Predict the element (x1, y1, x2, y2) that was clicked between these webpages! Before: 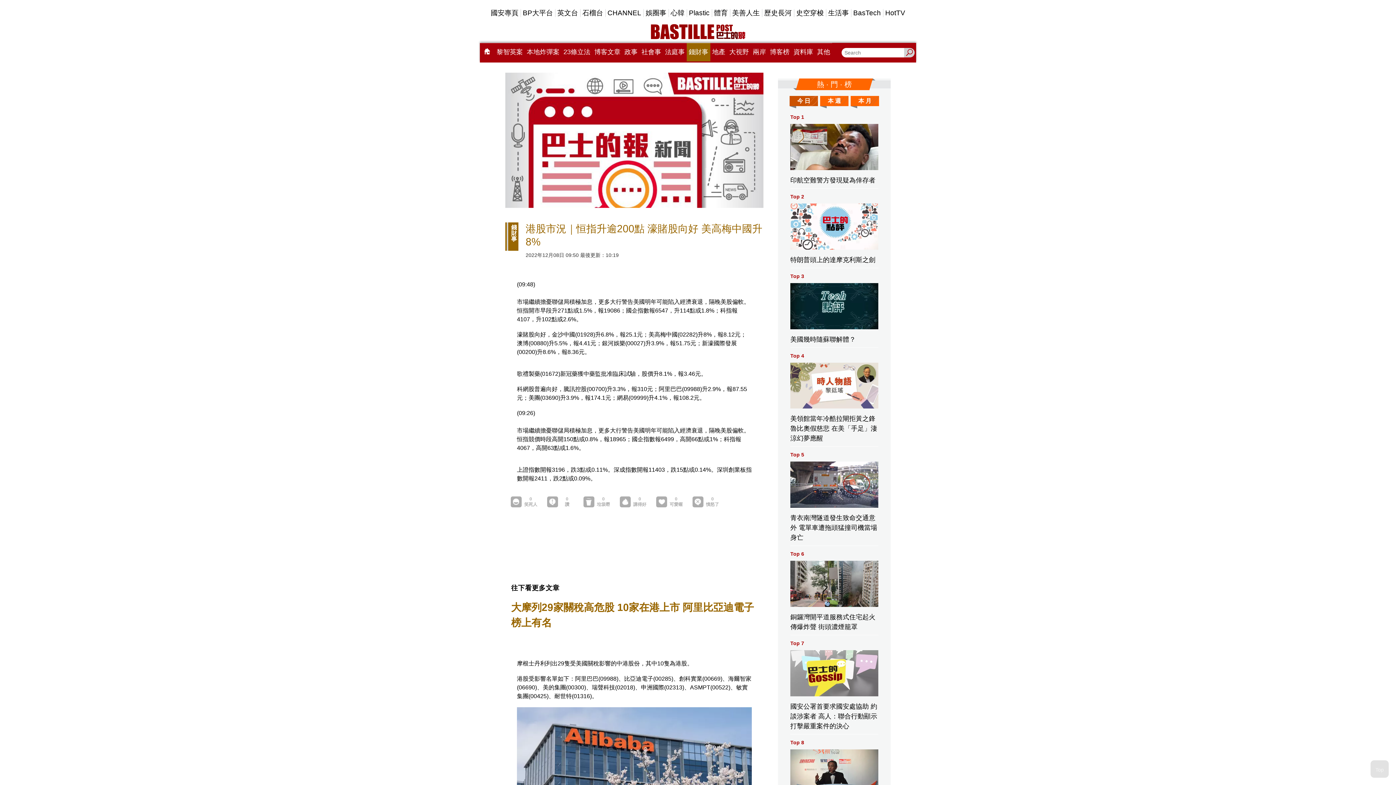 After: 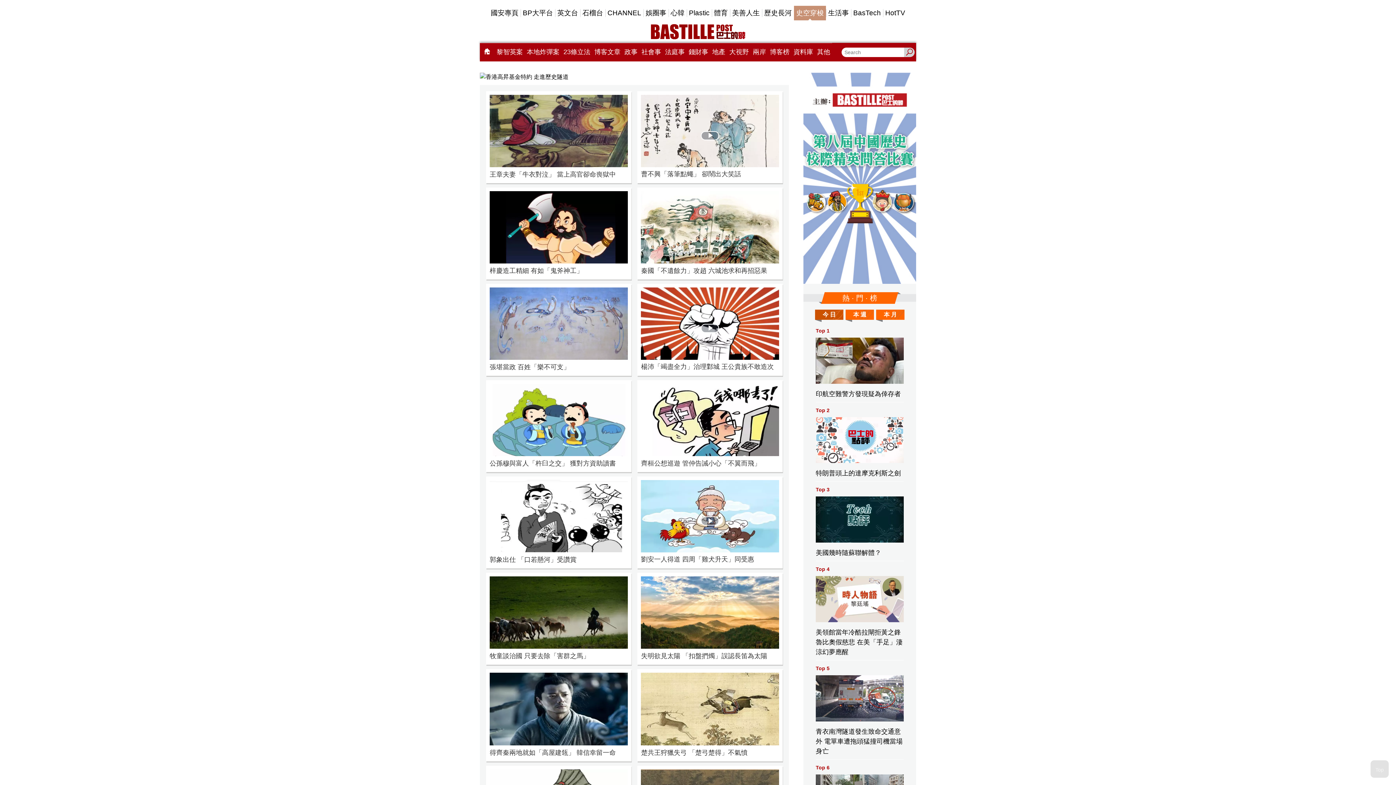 Action: label: 史空穿梭 bbox: (794, 5, 826, 20)